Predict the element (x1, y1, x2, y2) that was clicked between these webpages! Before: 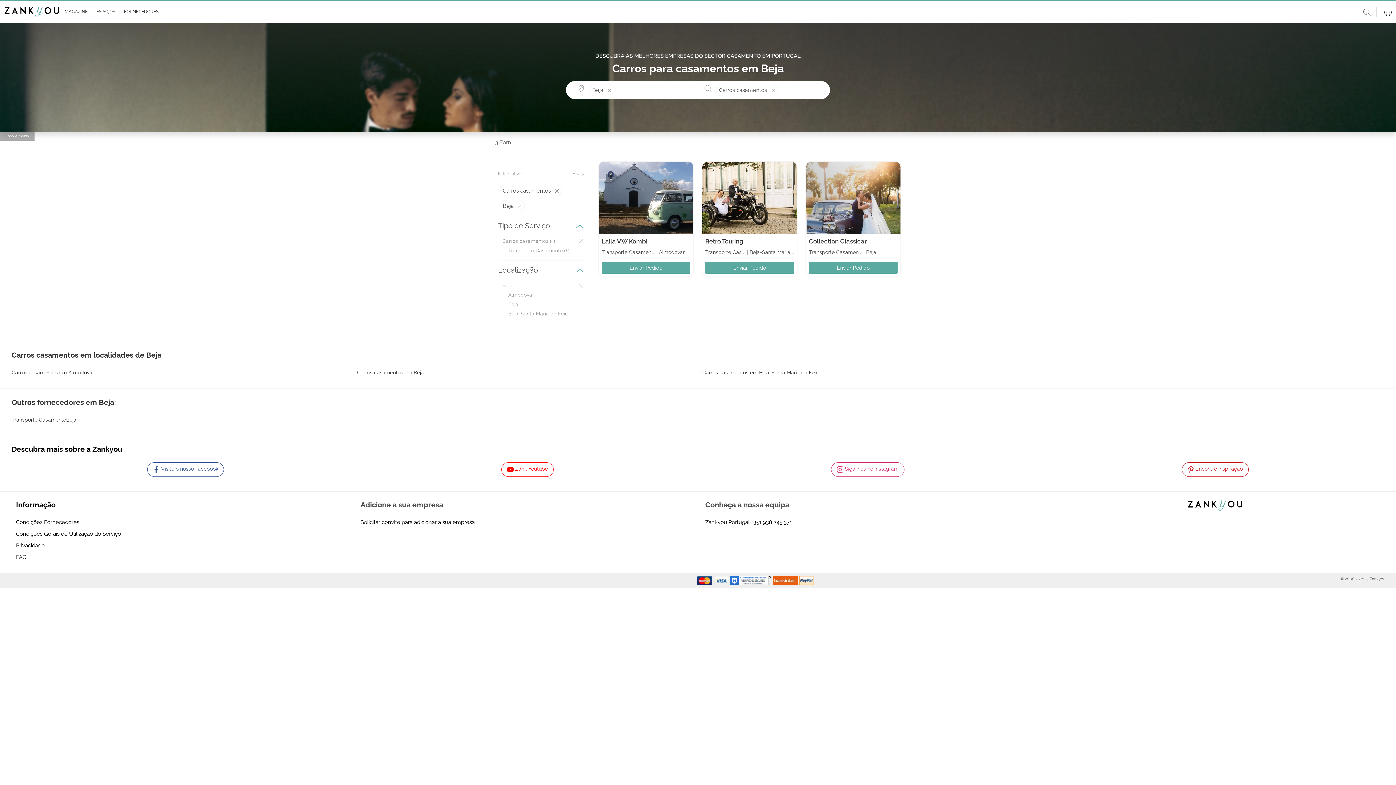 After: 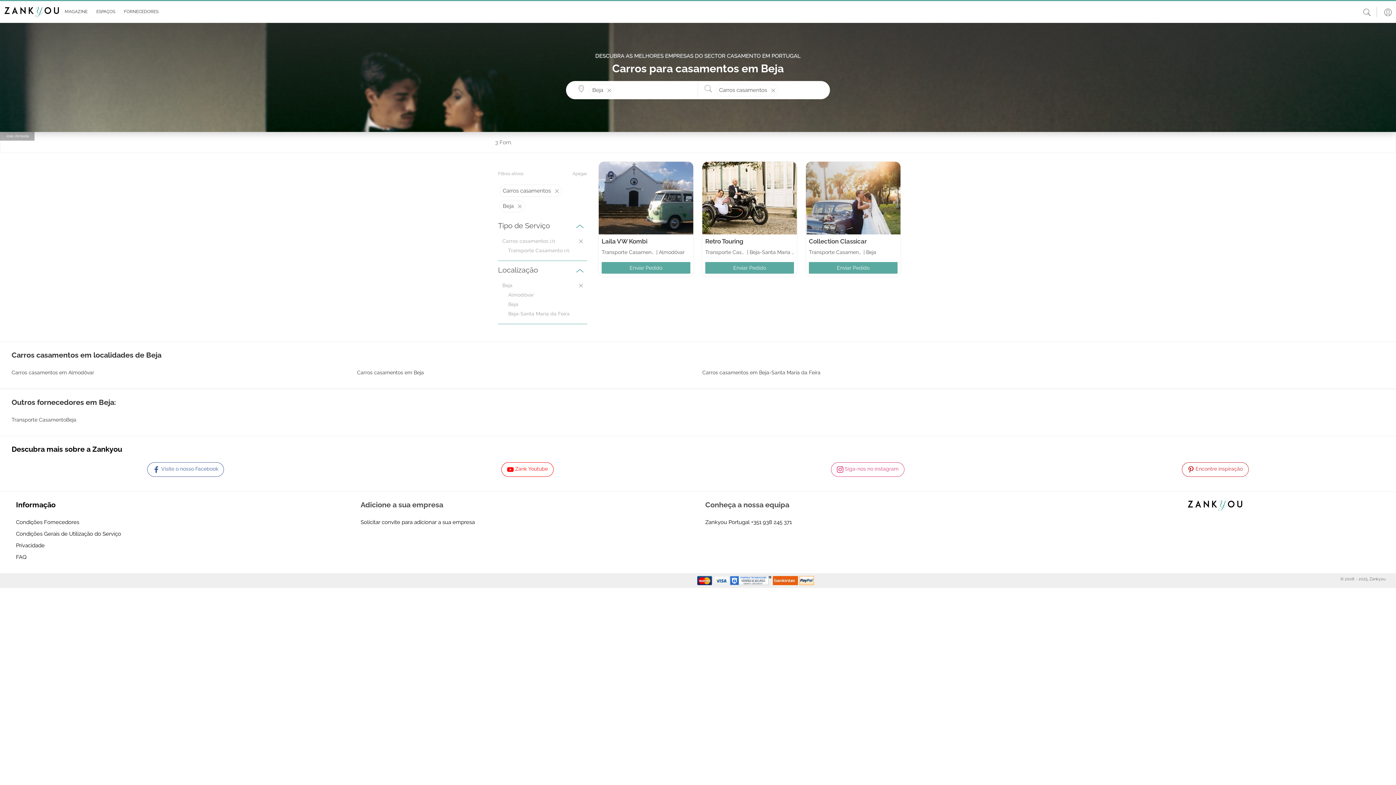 Action: bbox: (730, 577, 772, 583) label: Starfield verification link